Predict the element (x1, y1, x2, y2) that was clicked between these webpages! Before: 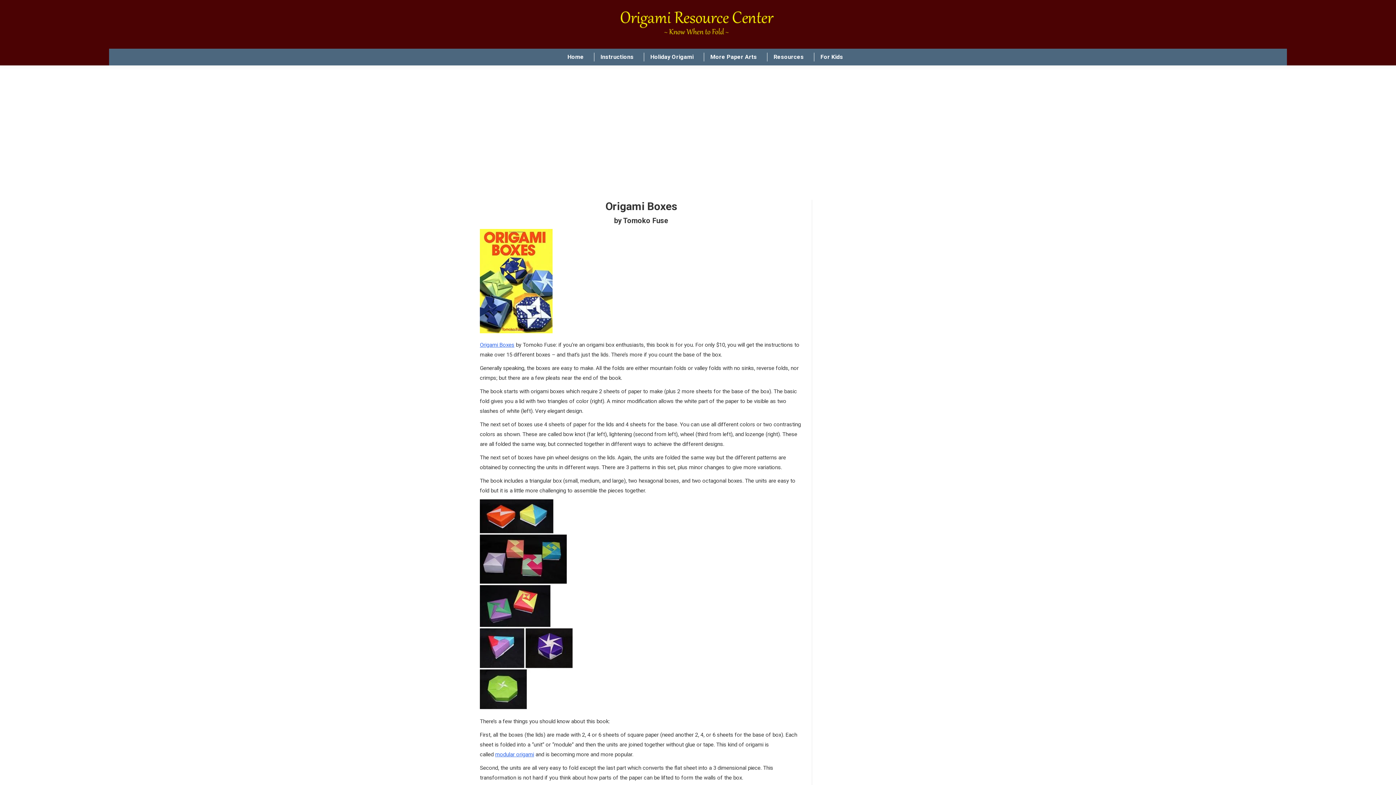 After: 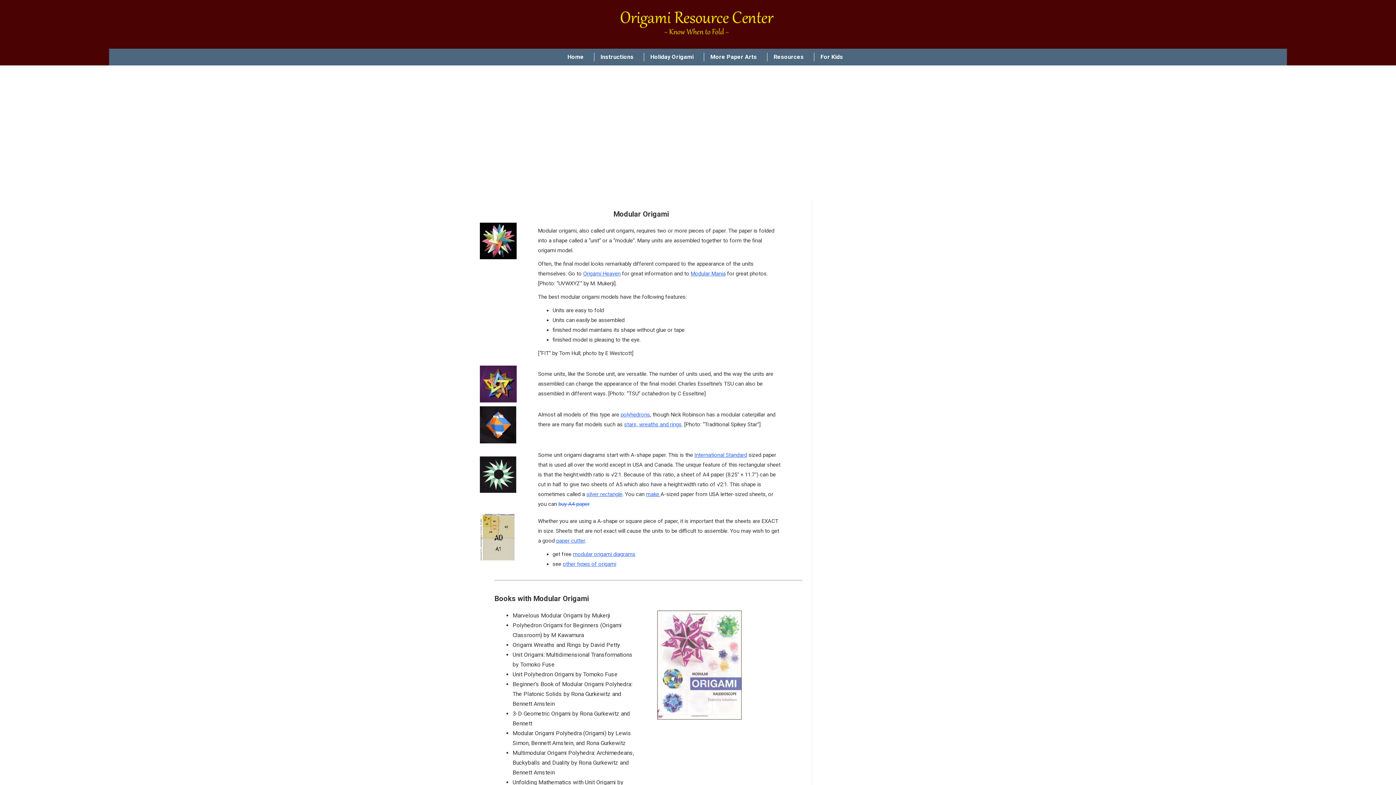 Action: label: modular origami bbox: (495, 751, 534, 758)